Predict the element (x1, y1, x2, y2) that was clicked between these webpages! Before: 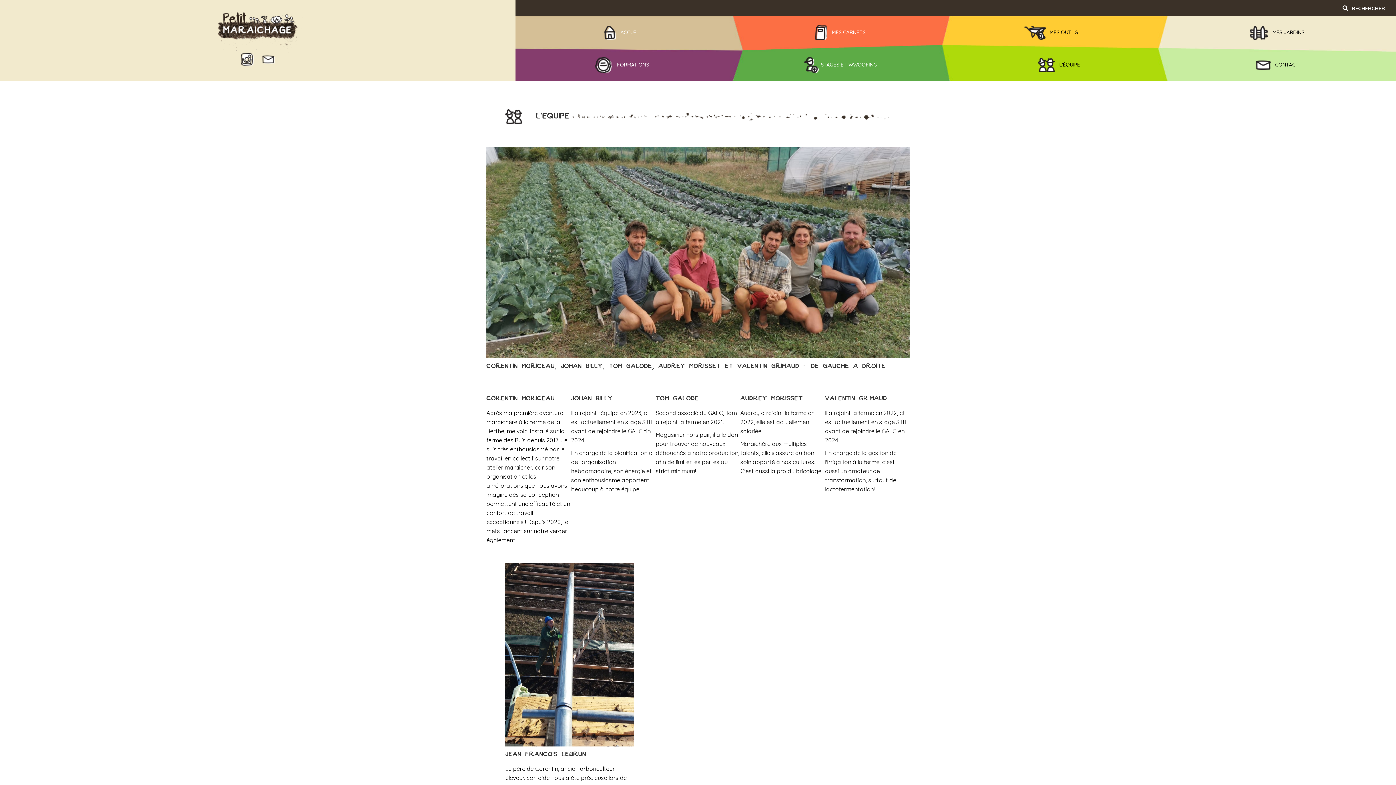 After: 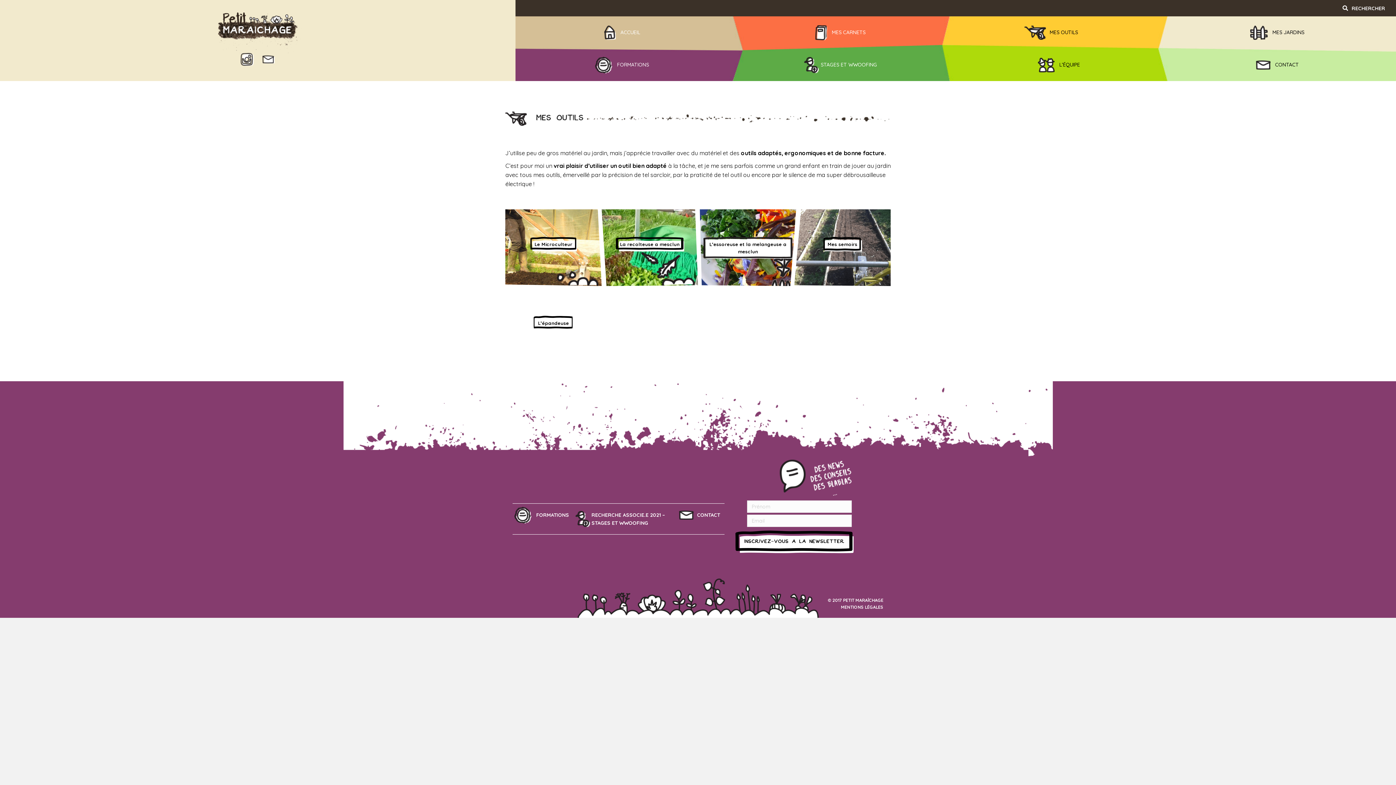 Action: bbox: (952, 16, 1170, 48) label: MES OUTILS